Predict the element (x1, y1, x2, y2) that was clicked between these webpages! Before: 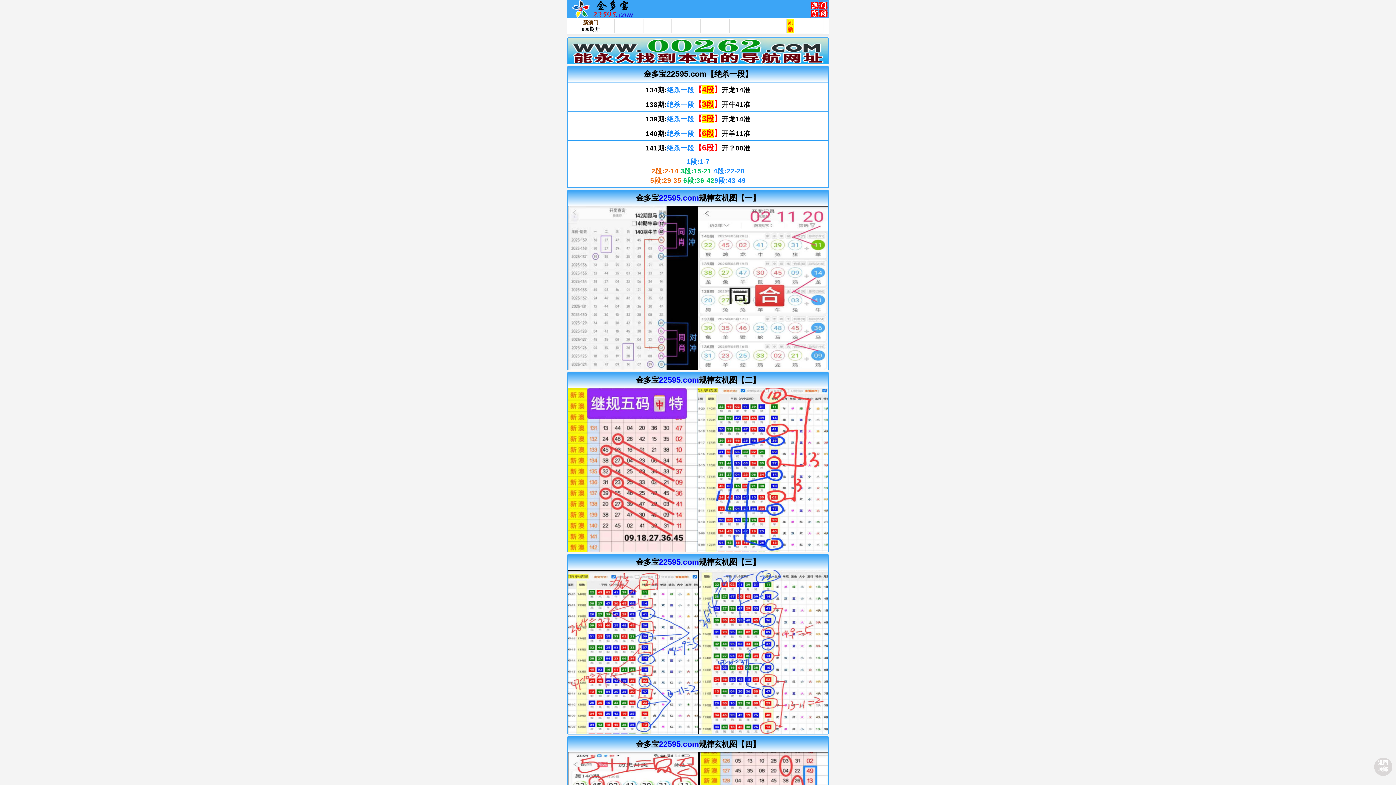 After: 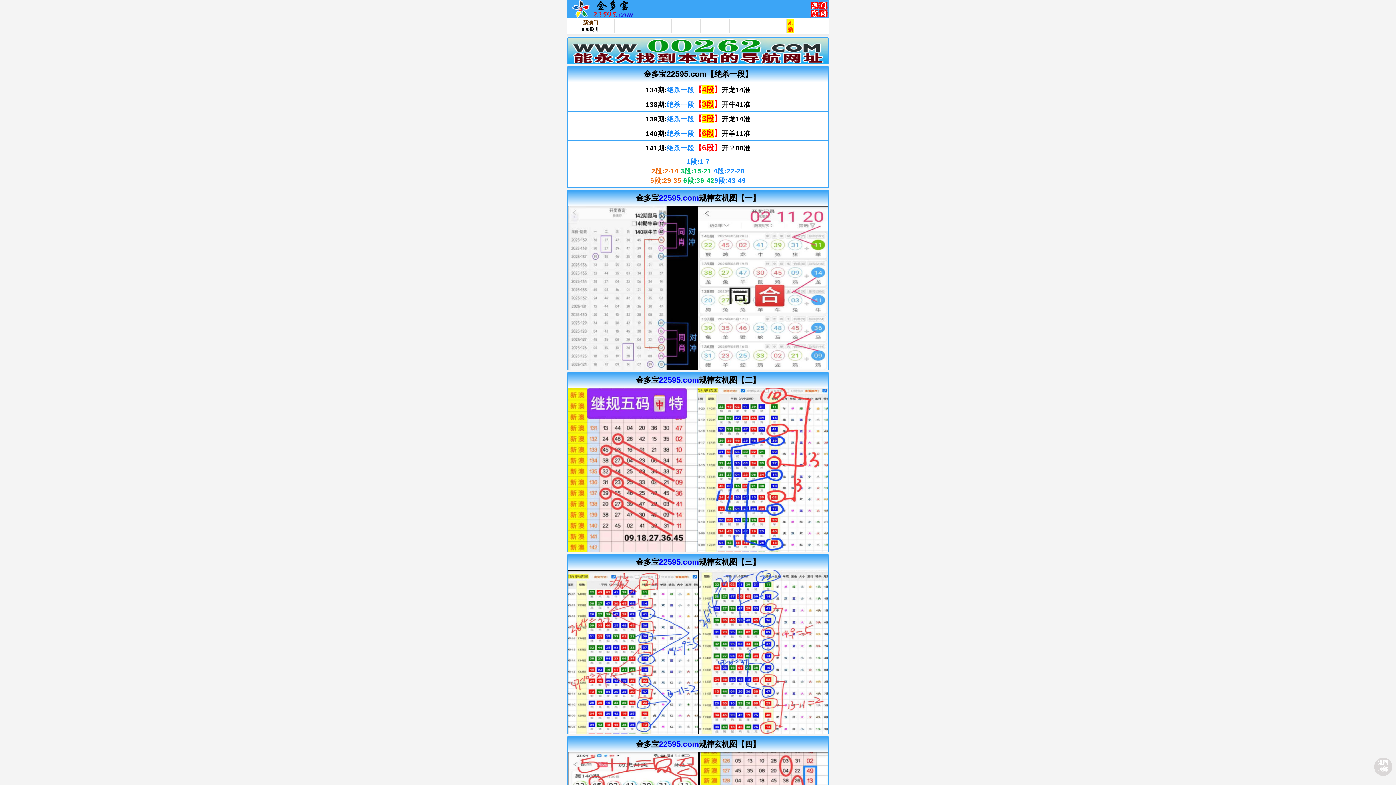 Action: bbox: (568, 47, 828, 53)